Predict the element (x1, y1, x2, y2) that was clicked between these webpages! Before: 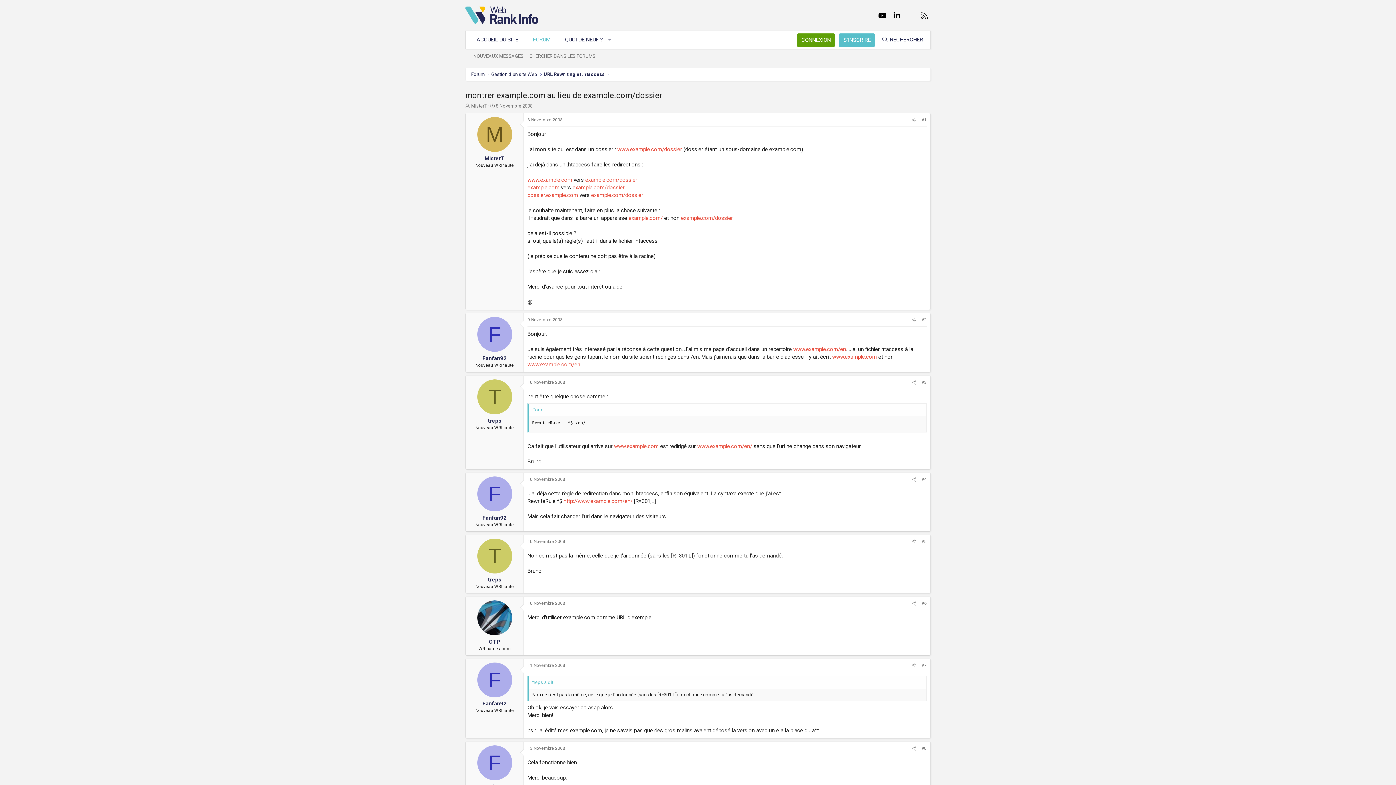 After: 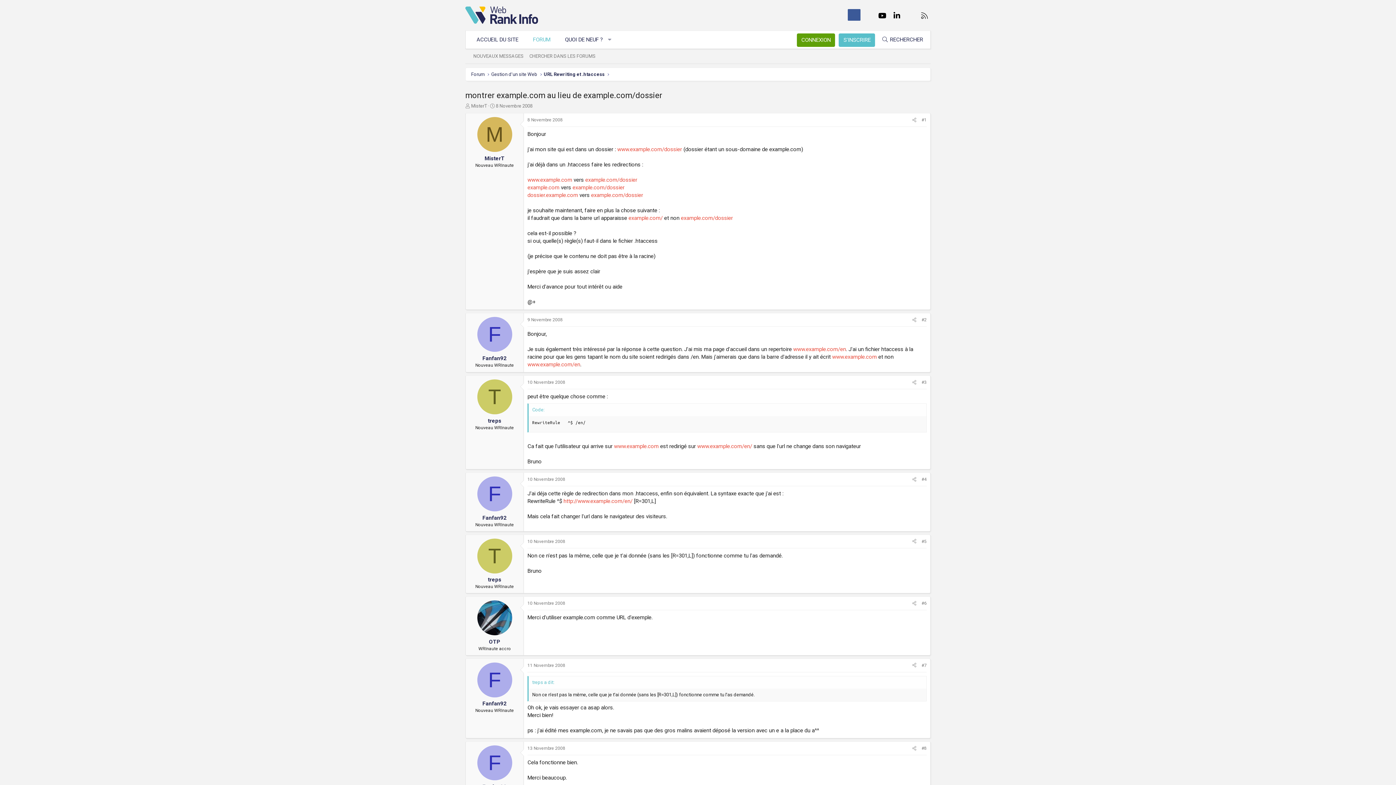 Action: bbox: (848, 9, 860, 20) label: Facebook